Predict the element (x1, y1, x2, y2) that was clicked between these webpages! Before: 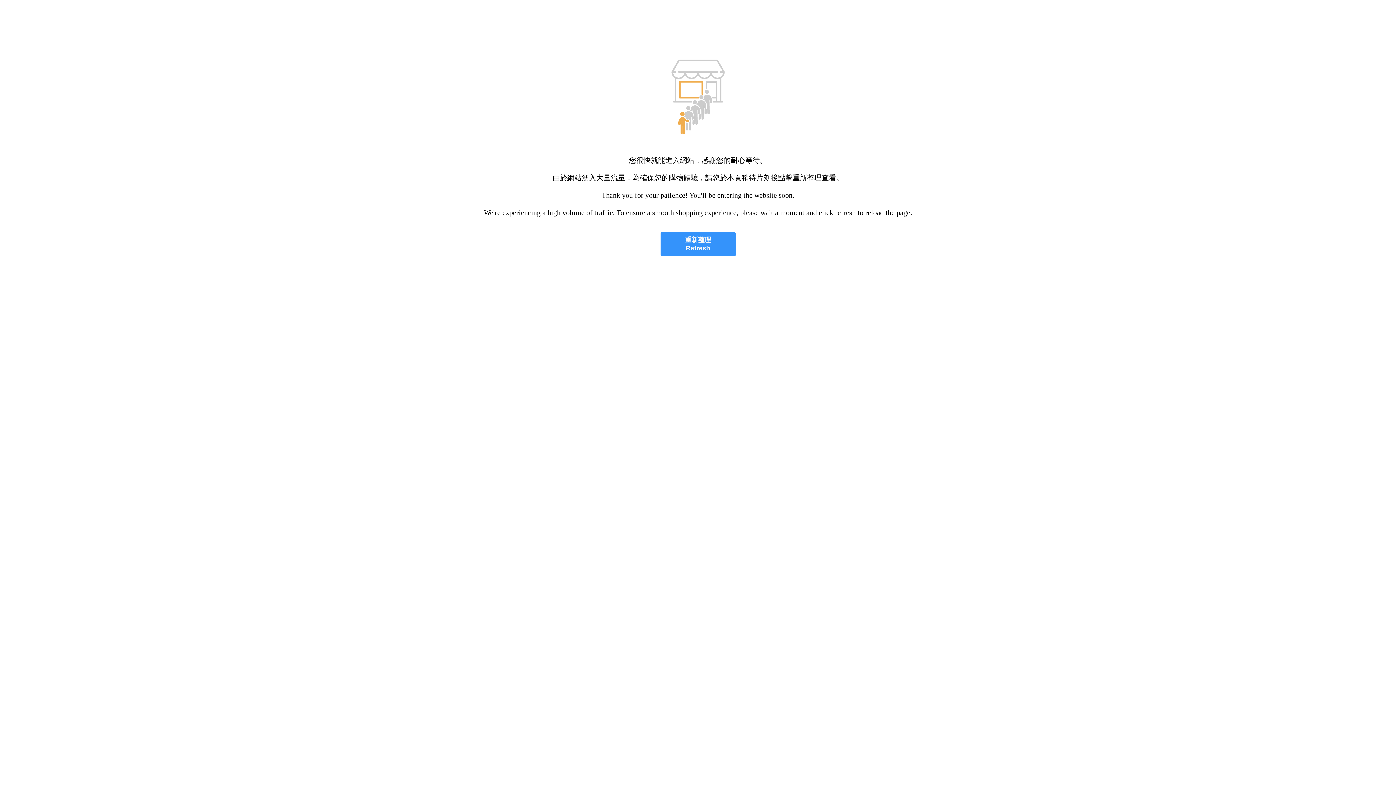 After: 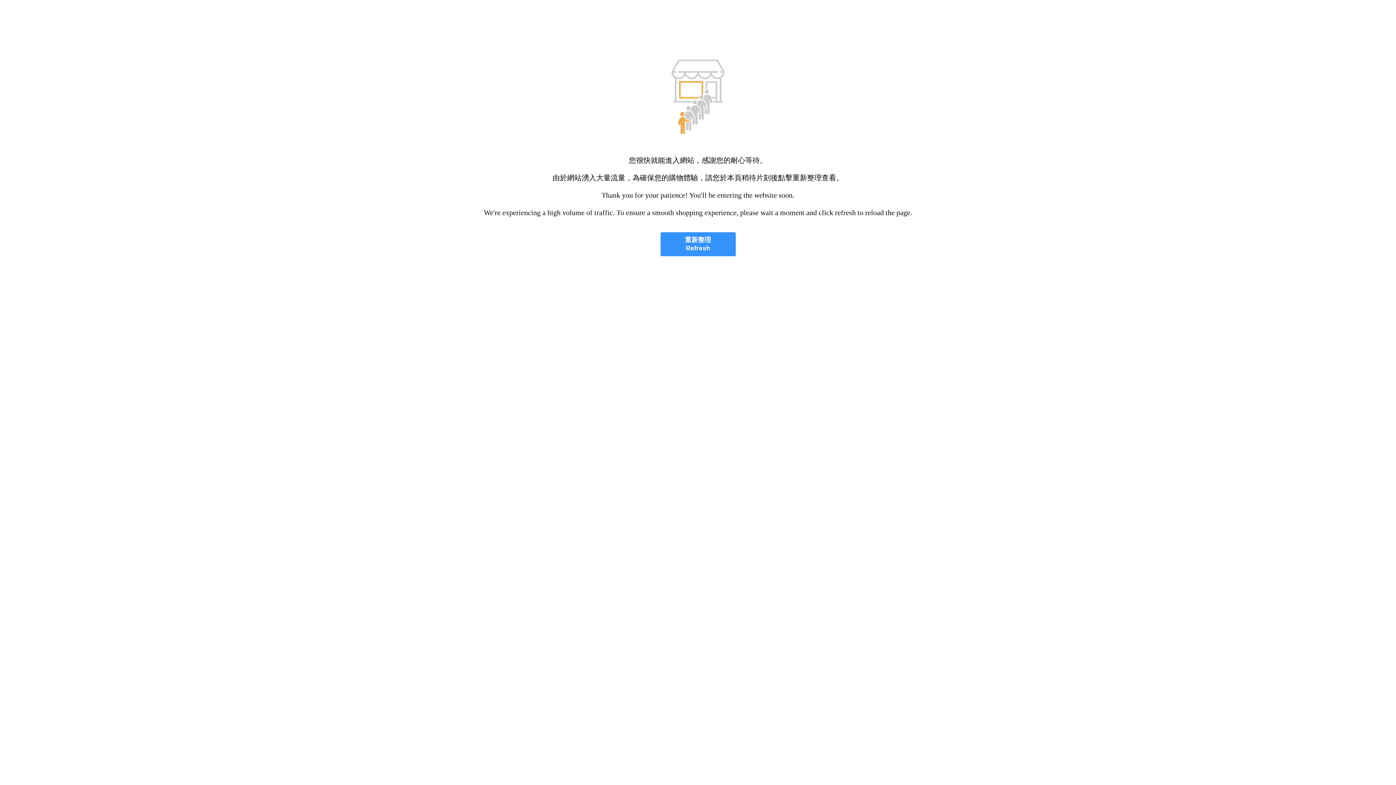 Action: bbox: (660, 232, 735, 256) label: 重新整理
Refresh